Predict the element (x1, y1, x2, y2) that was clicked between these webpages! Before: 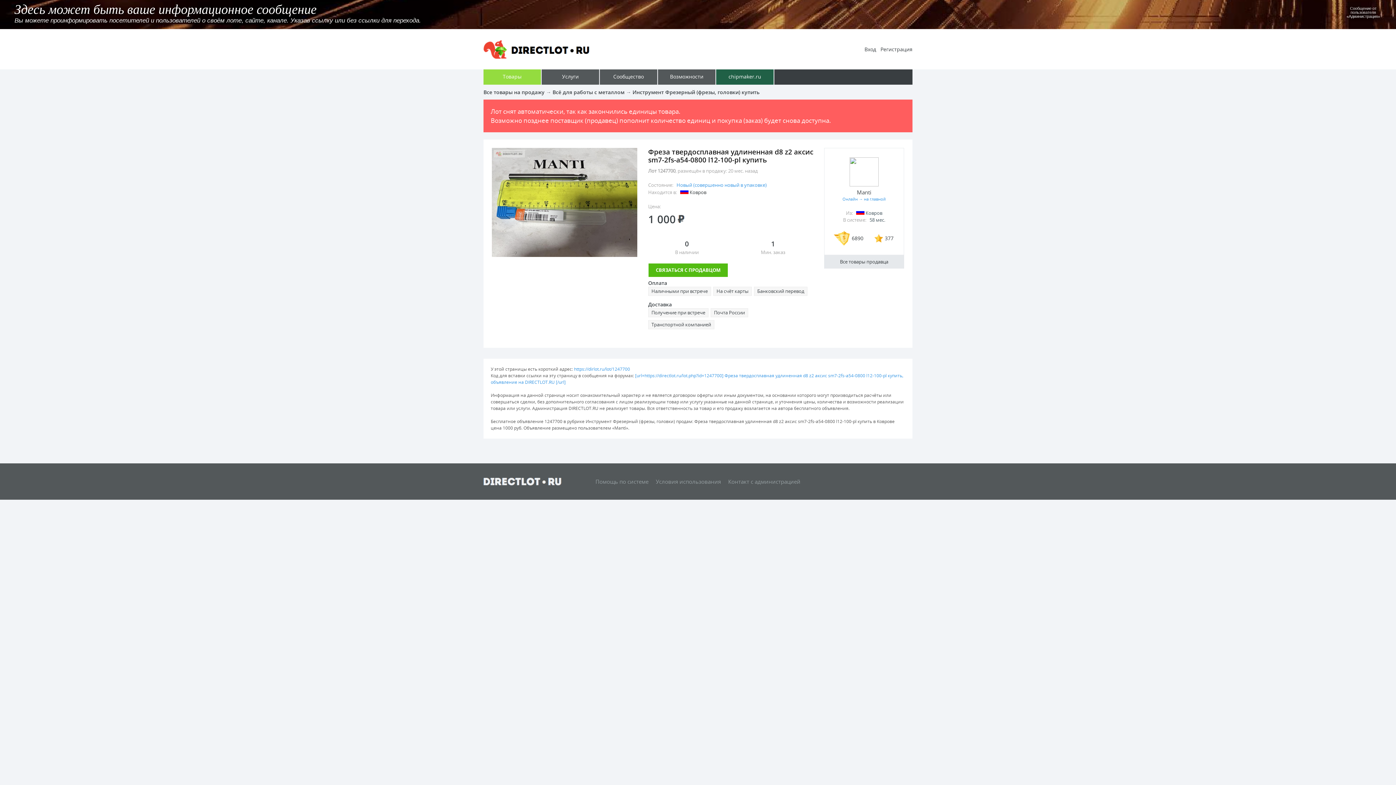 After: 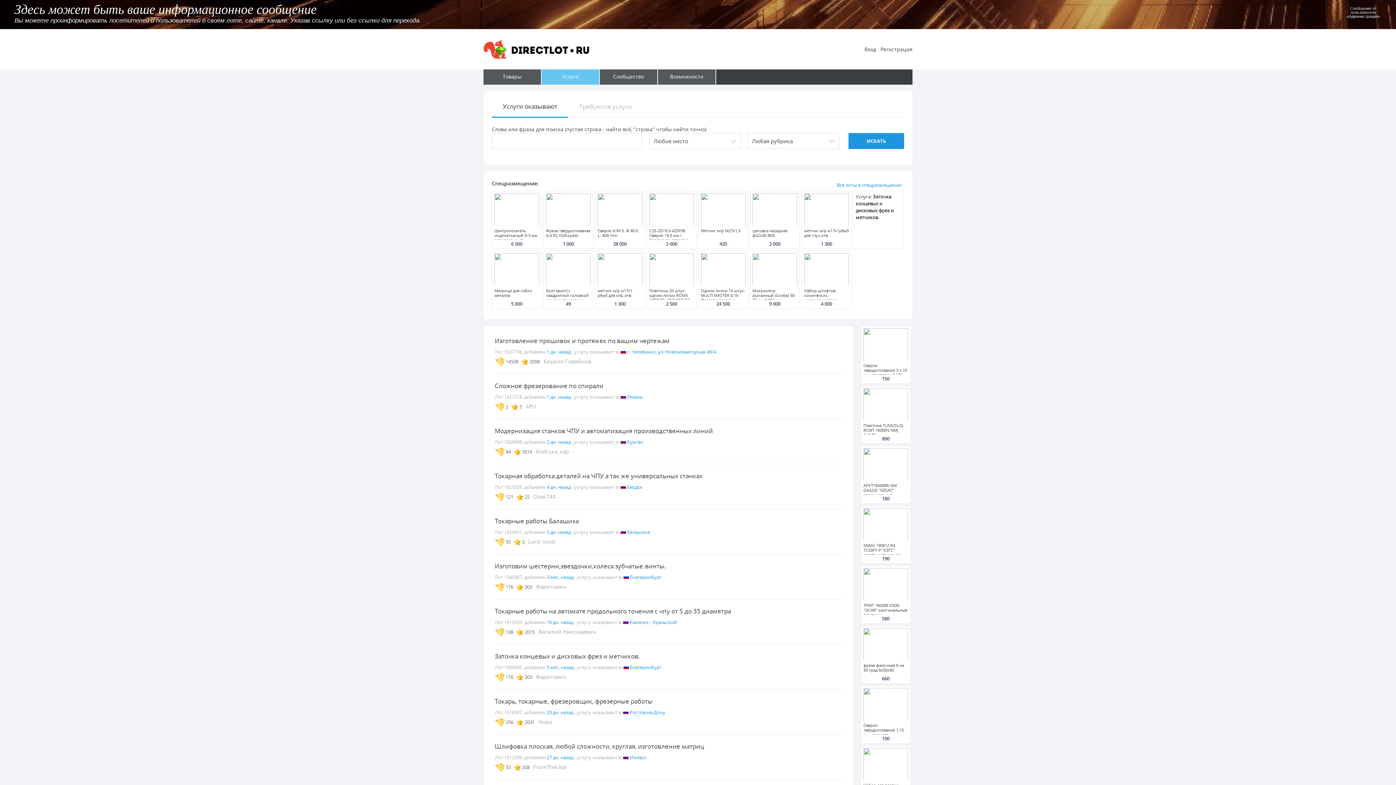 Action: label: Услуги bbox: (541, 69, 599, 84)